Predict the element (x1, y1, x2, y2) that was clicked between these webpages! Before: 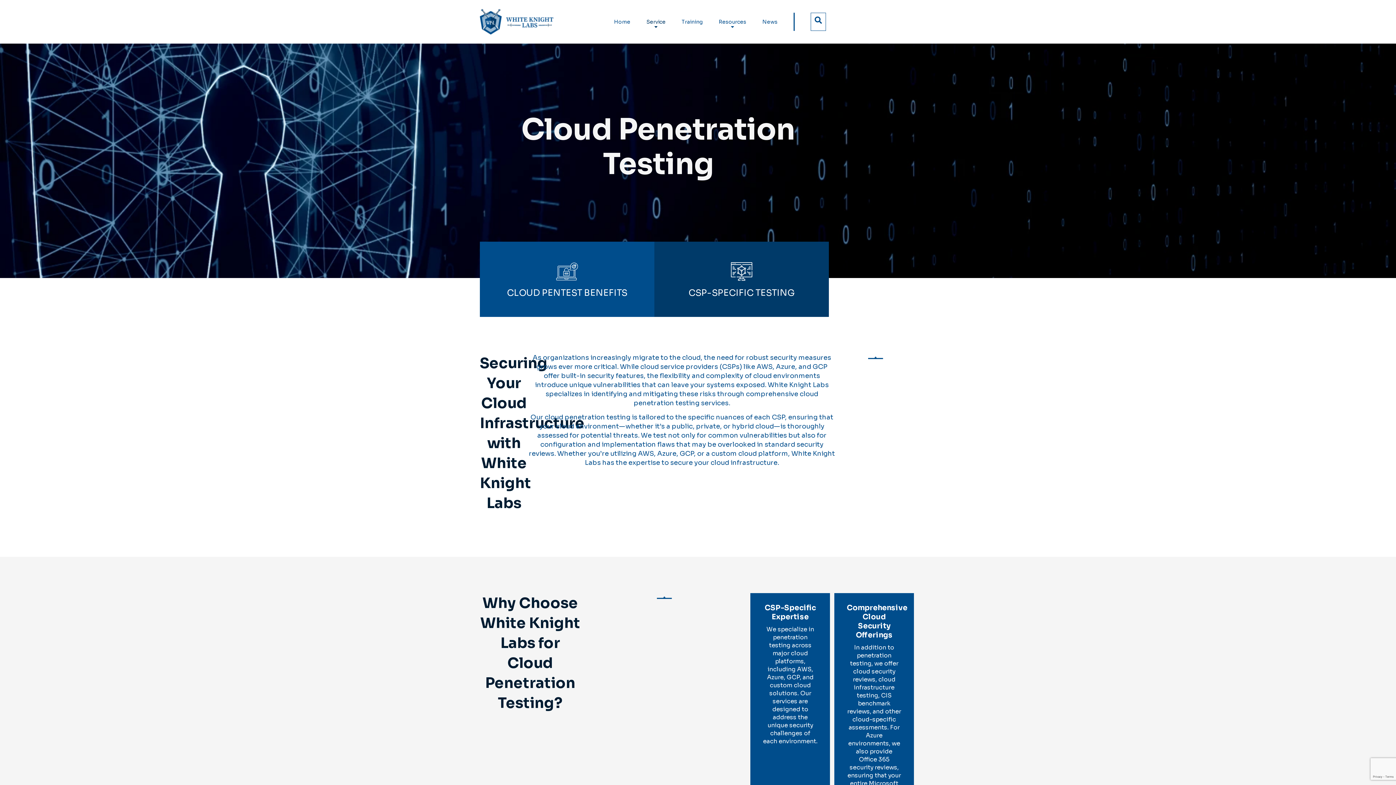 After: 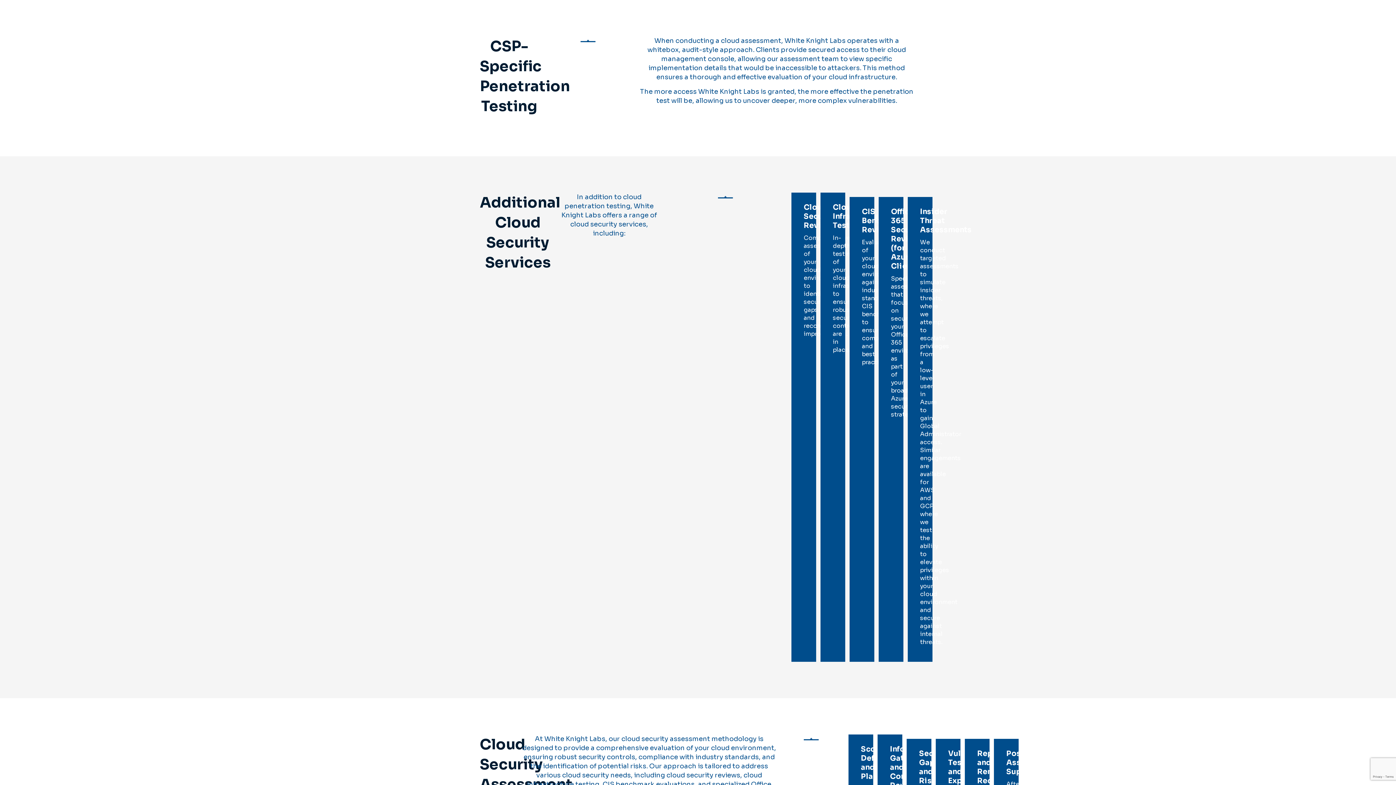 Action: label: CSP-SPECIFIC TESTING bbox: (654, 241, 829, 317)